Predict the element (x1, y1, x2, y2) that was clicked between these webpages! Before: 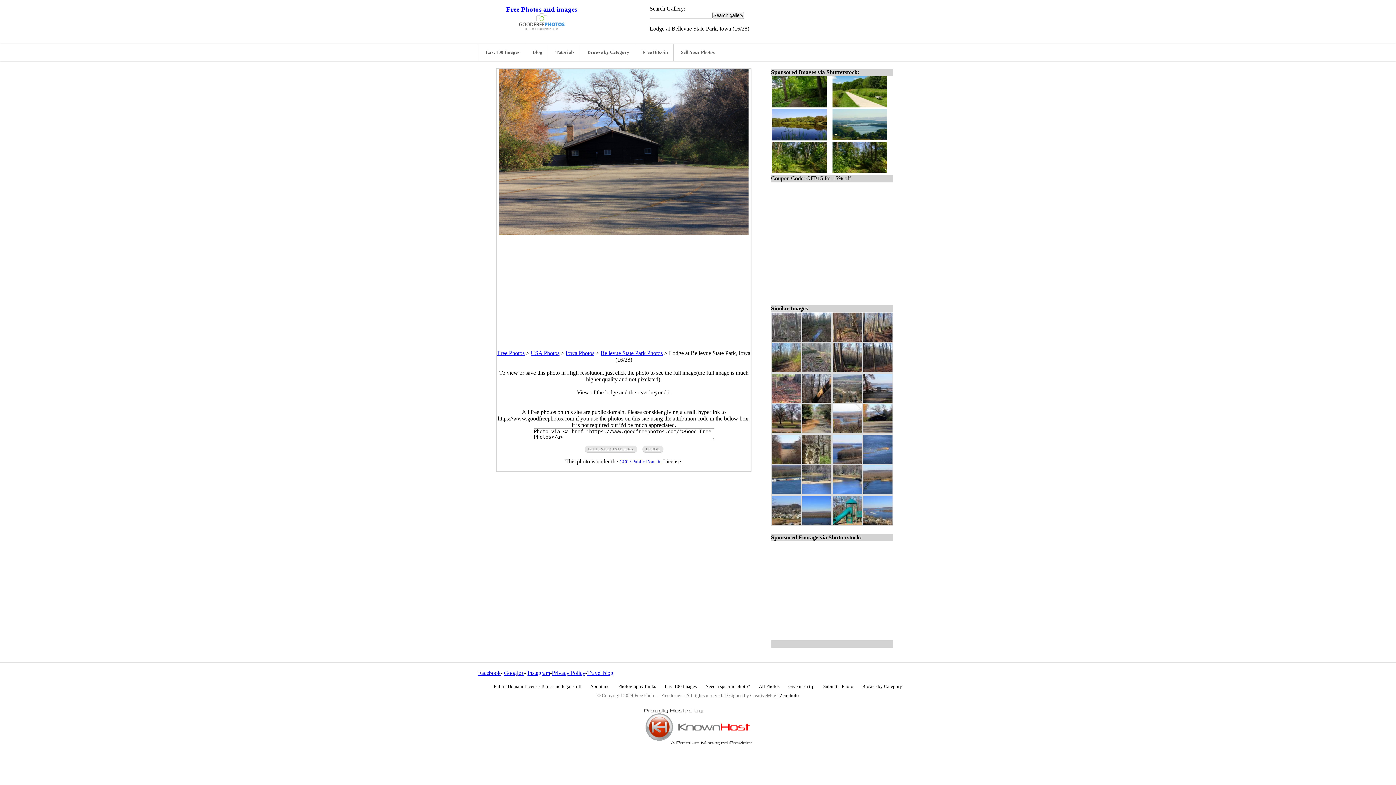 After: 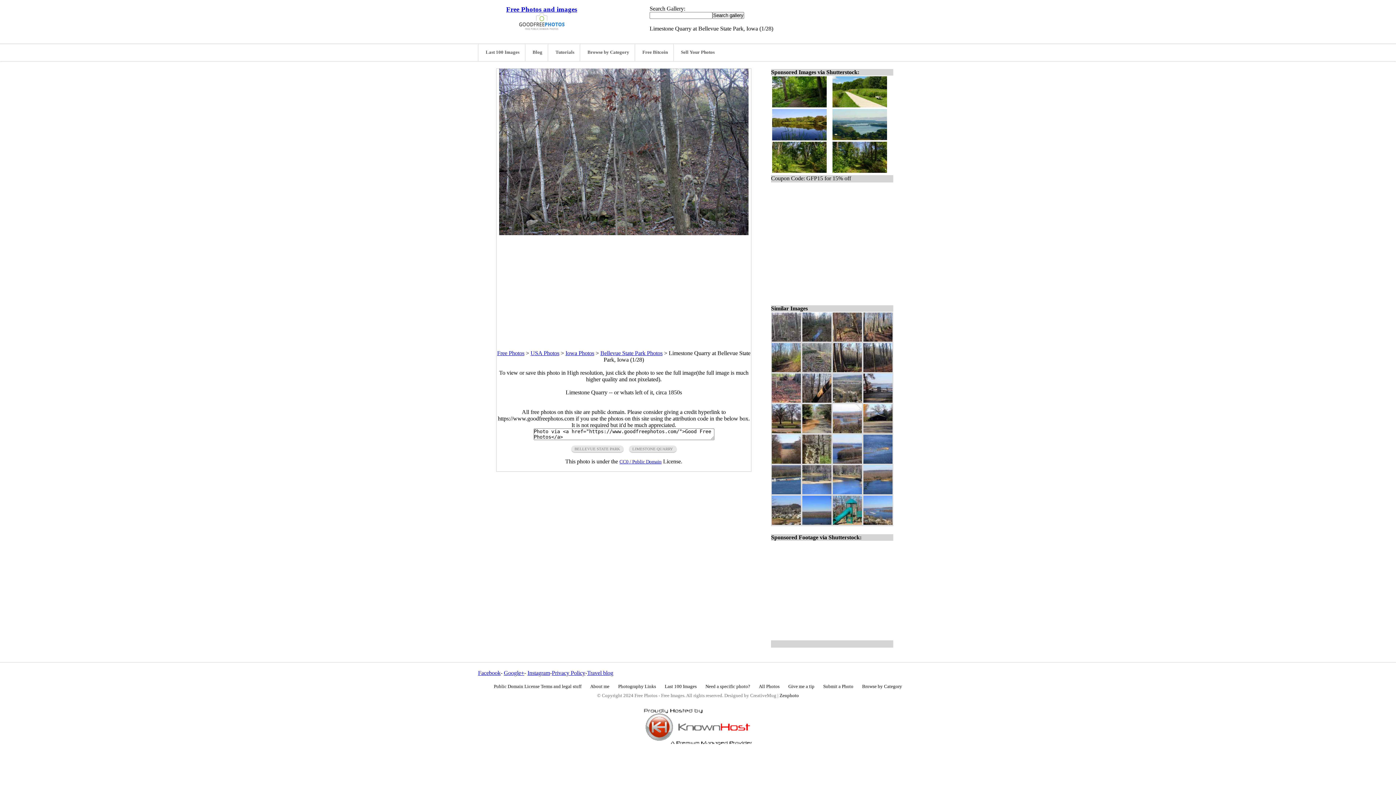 Action: bbox: (772, 336, 801, 342)